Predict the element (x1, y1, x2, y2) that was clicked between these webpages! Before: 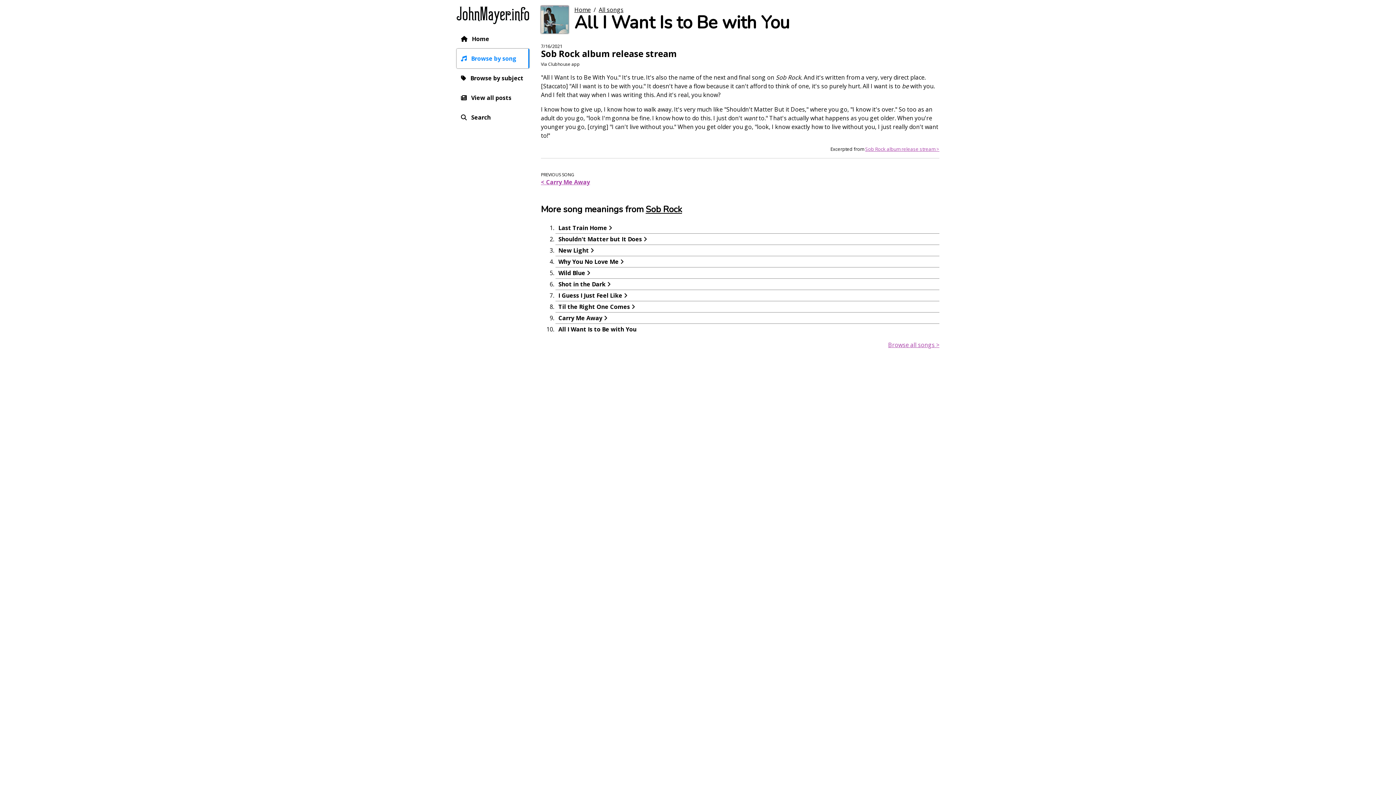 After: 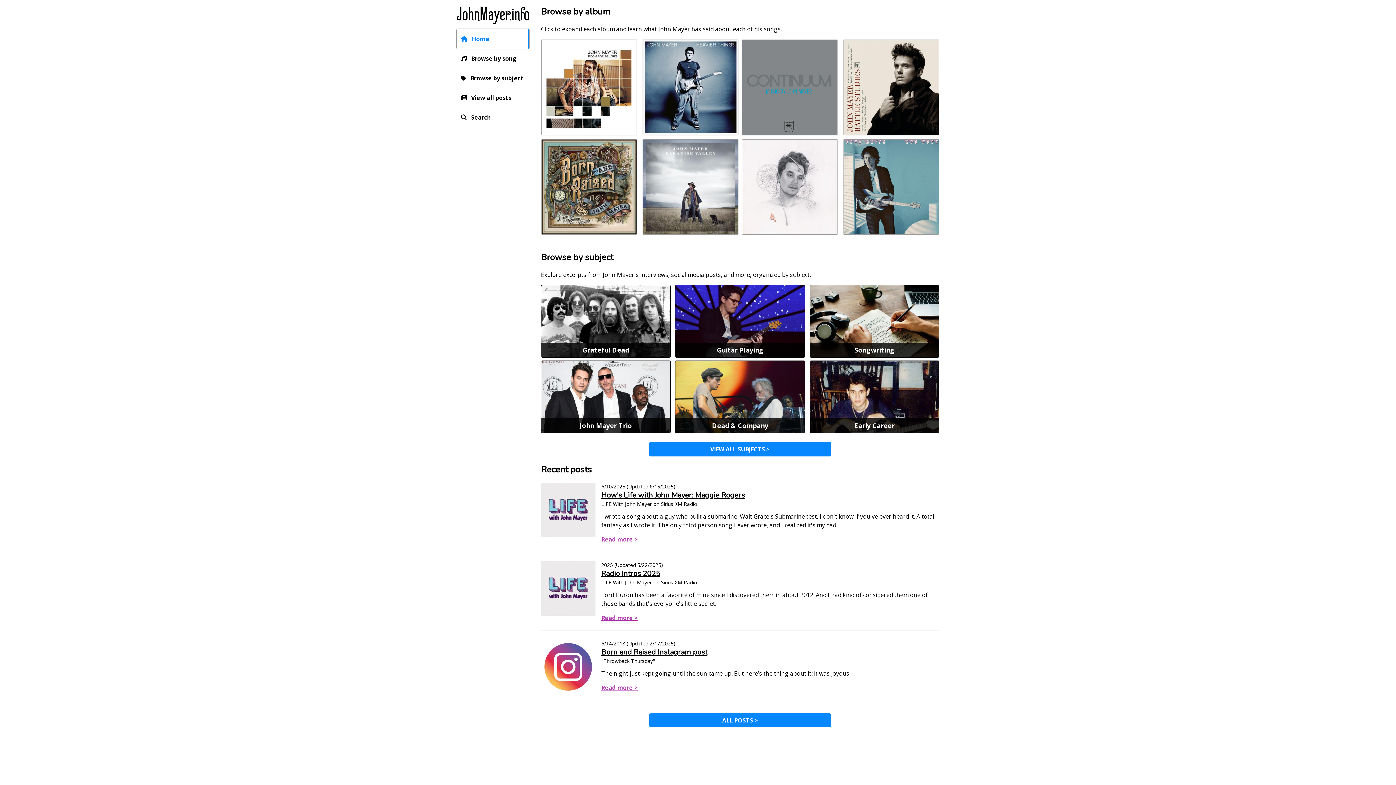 Action: label: Home bbox: (456, 29, 529, 48)